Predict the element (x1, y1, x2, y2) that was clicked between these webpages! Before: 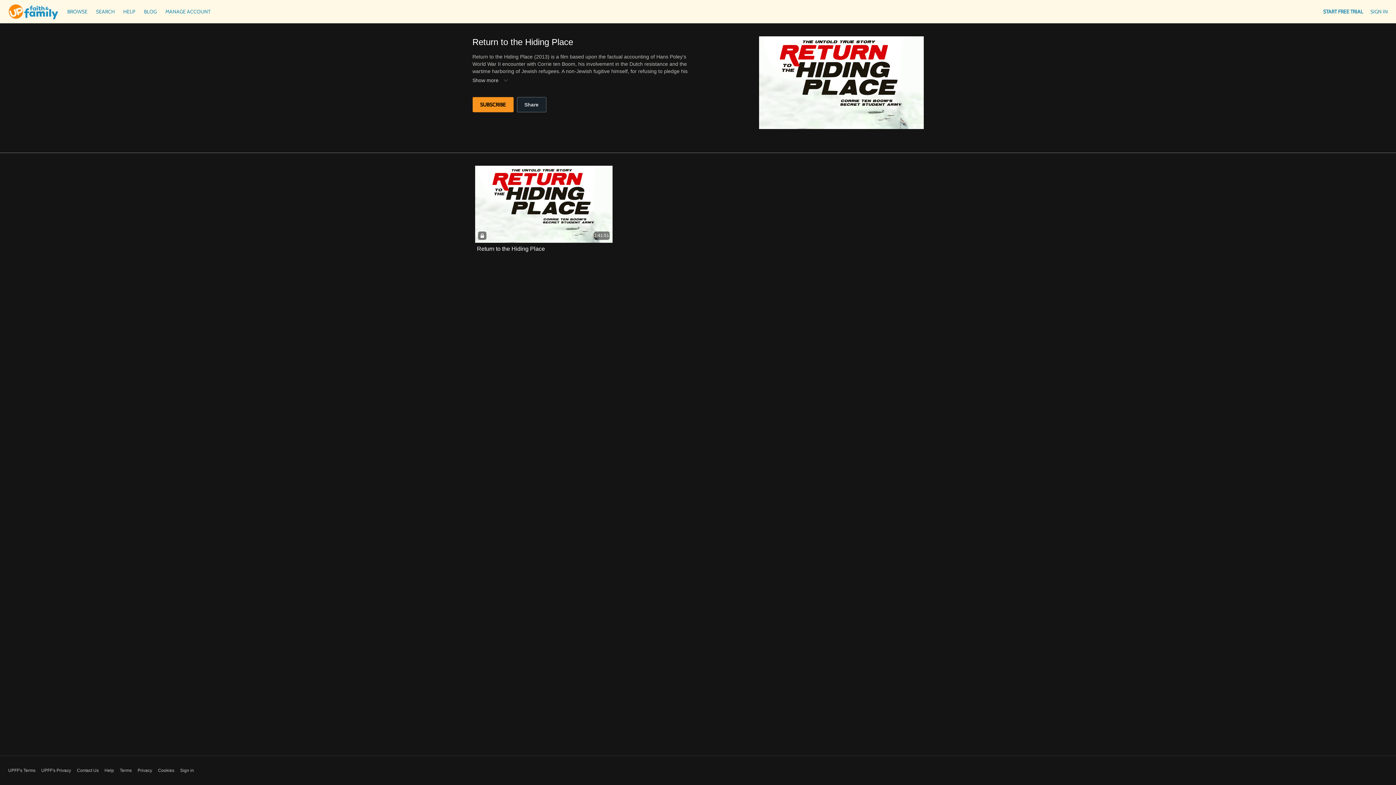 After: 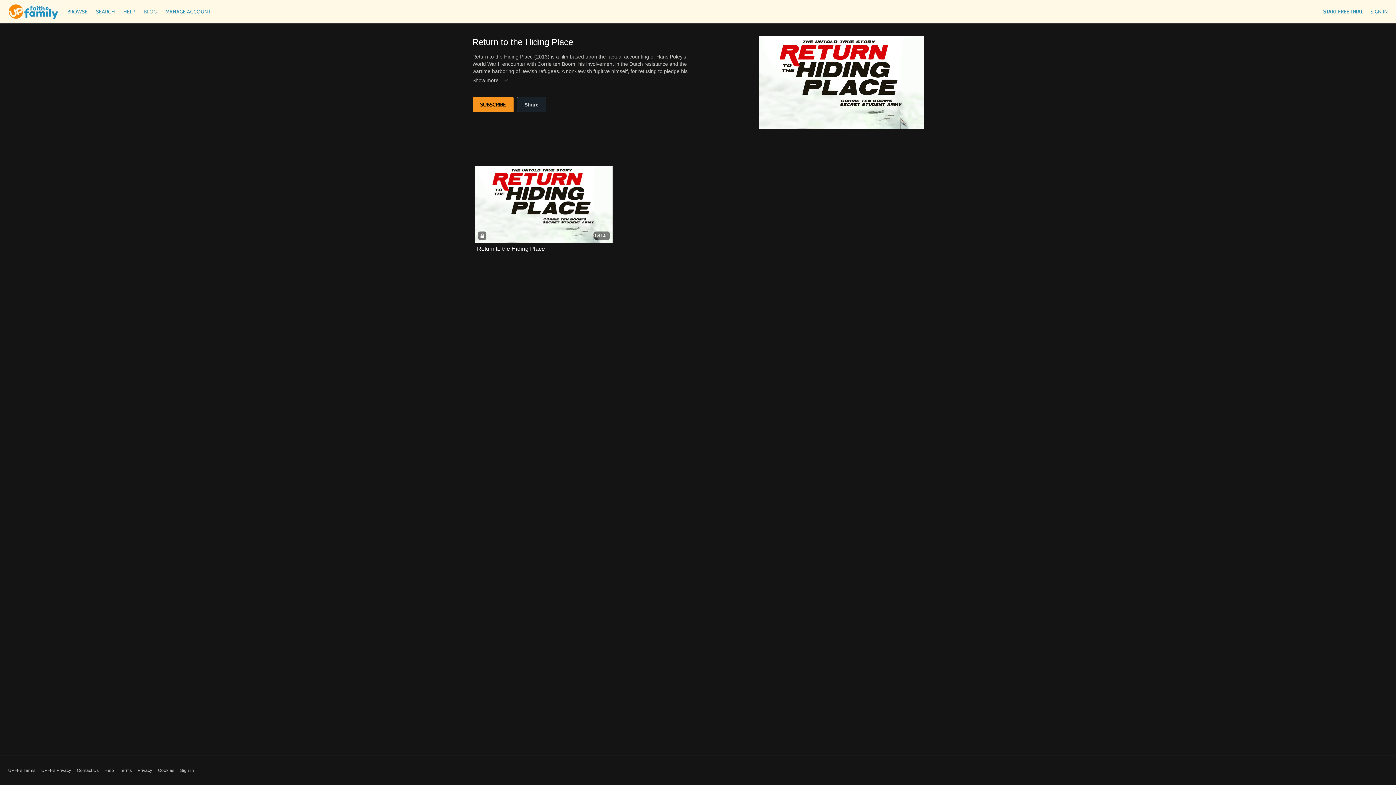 Action: bbox: (140, 8, 160, 14) label: BLOG